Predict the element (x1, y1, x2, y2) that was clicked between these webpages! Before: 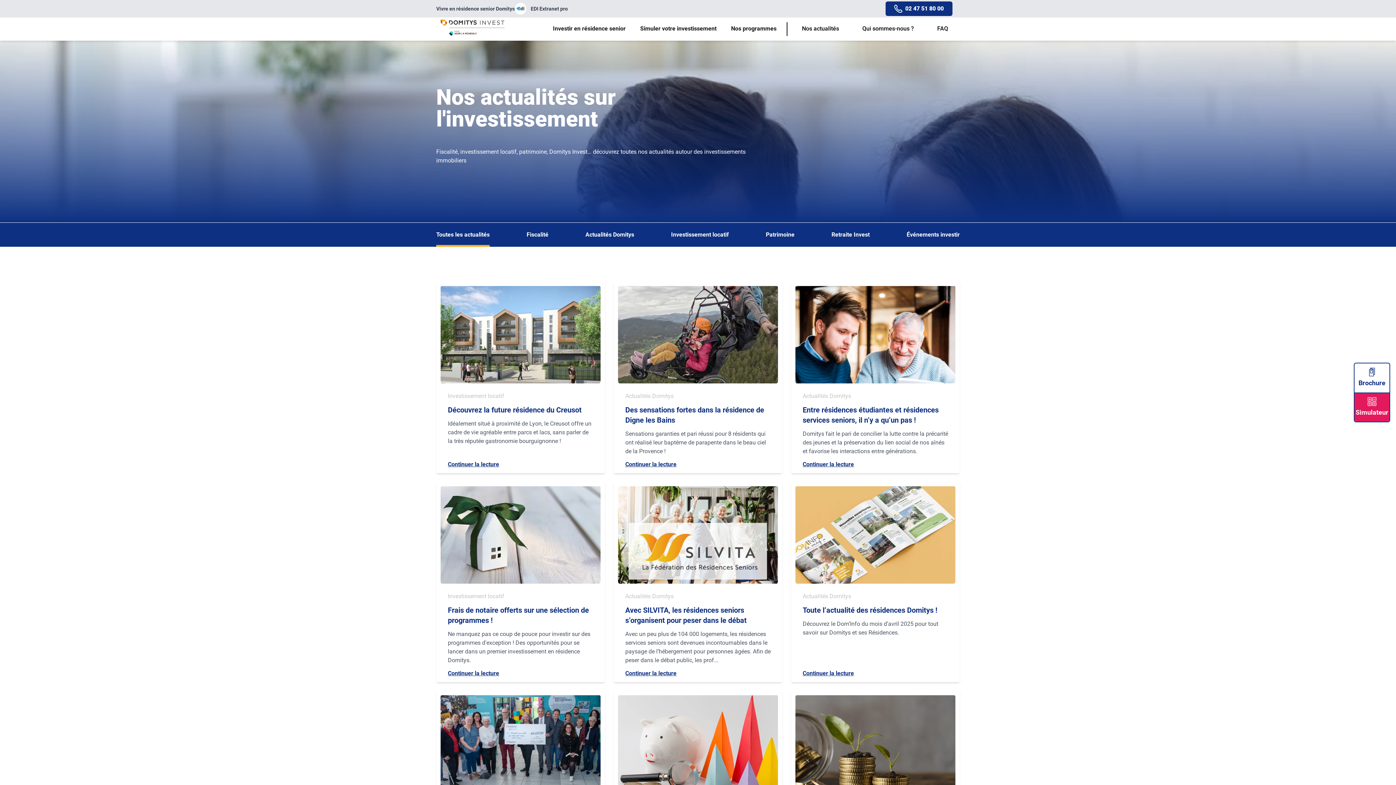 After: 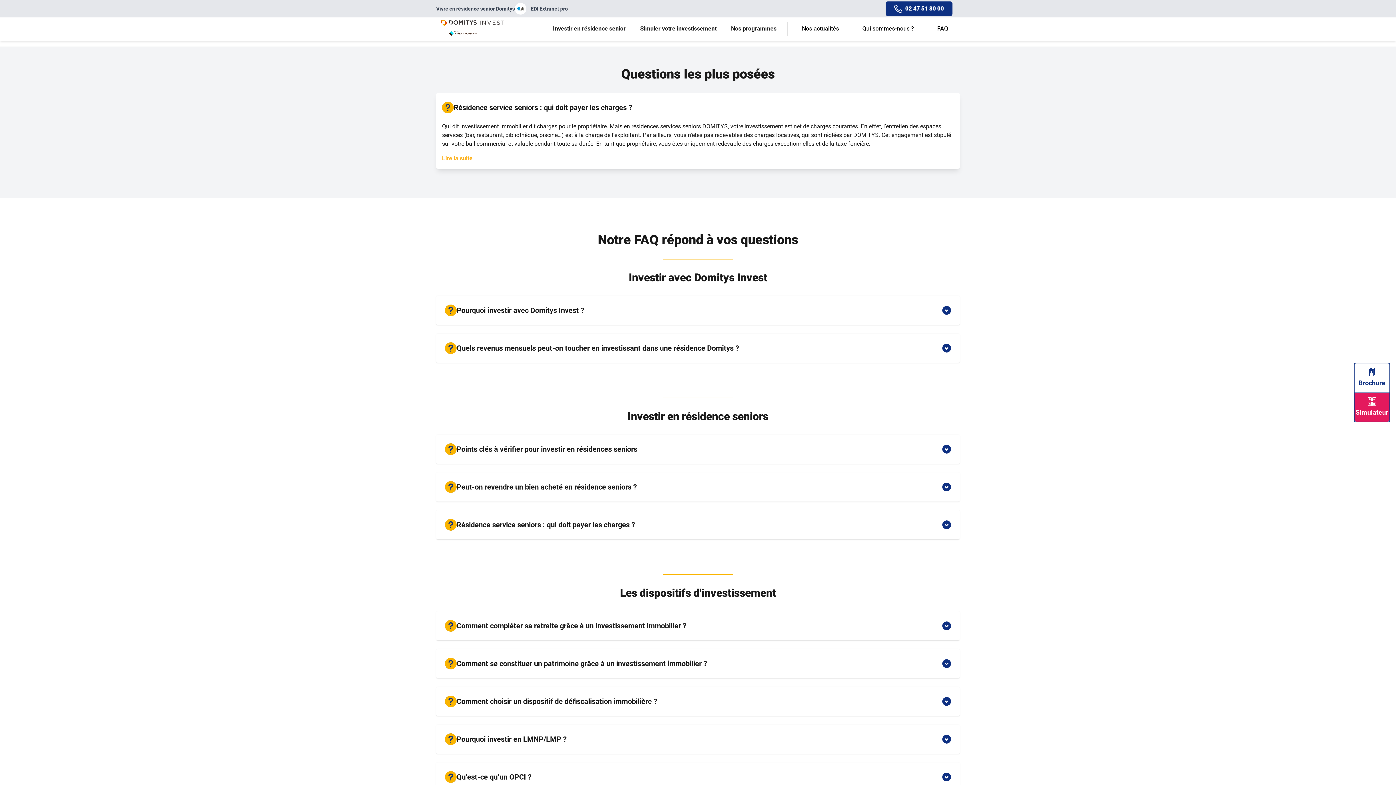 Action: label: FAQ bbox: (937, 17, 948, 40)